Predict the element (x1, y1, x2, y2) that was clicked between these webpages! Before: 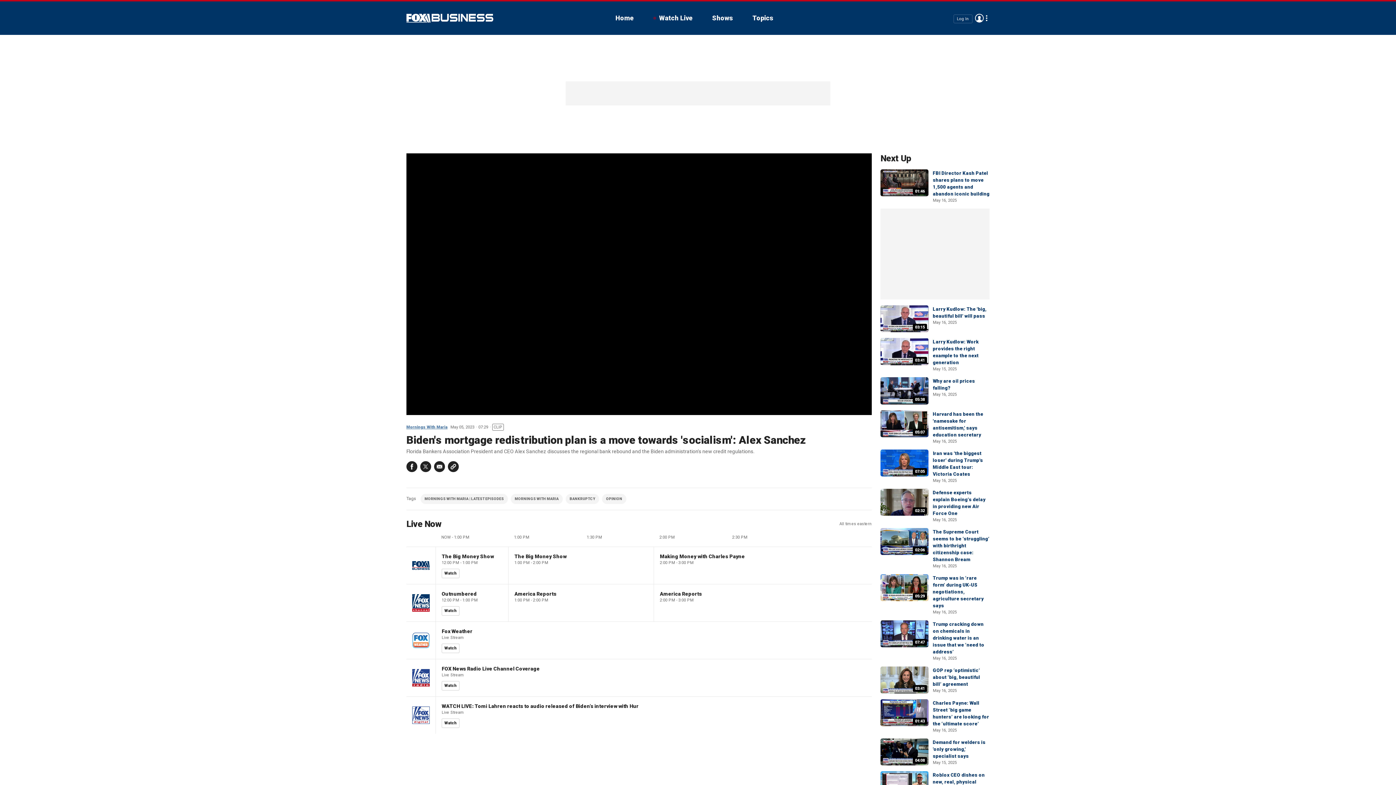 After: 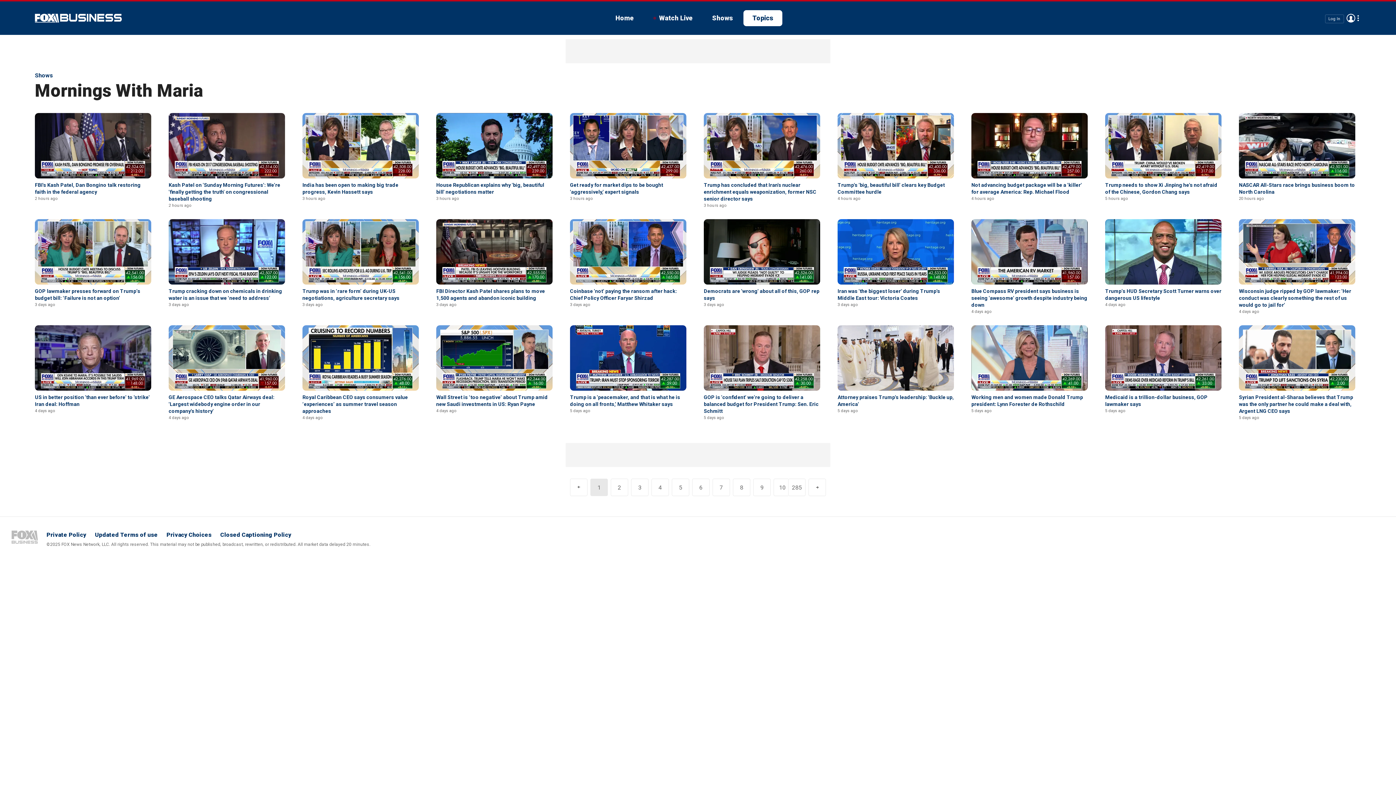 Action: label: MORNINGS WITH MARIA bbox: (514, 497, 558, 501)